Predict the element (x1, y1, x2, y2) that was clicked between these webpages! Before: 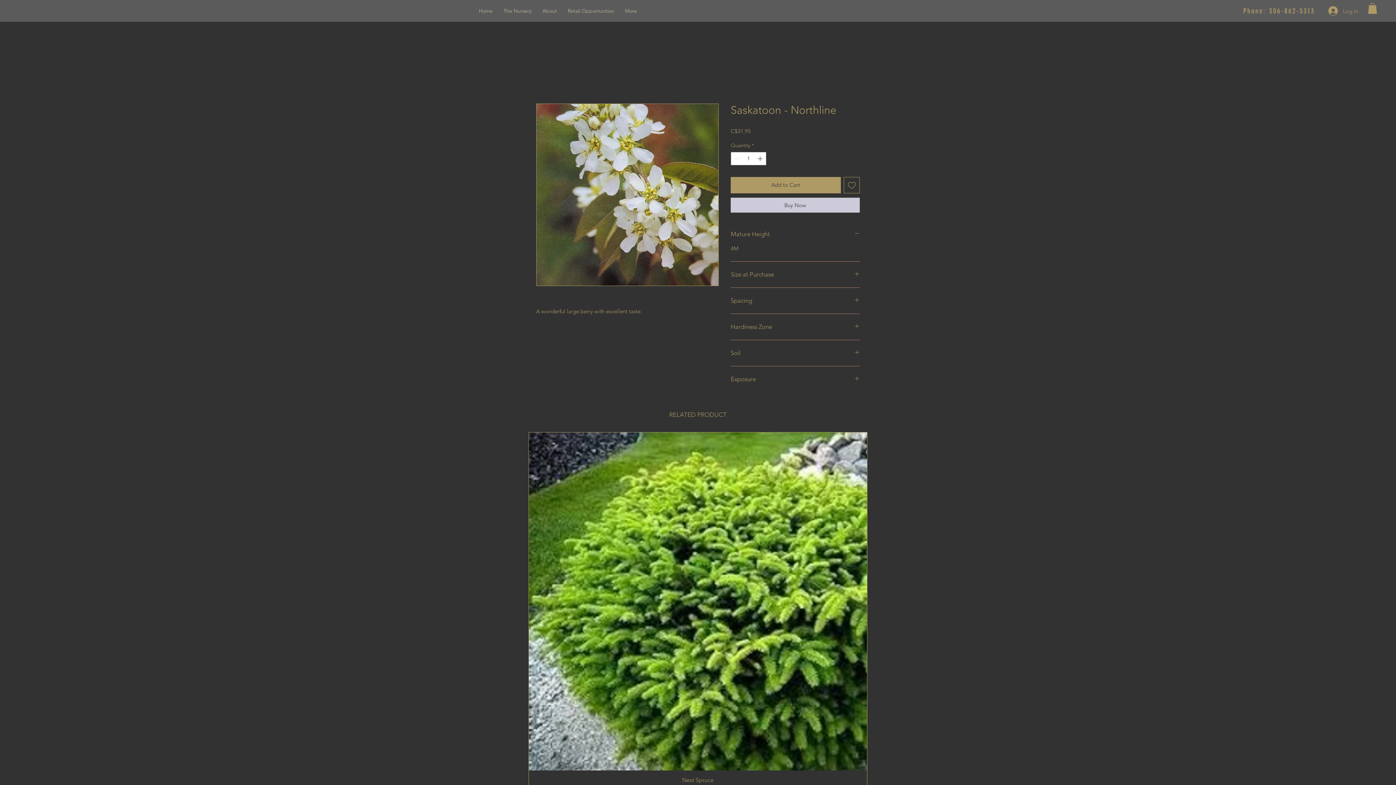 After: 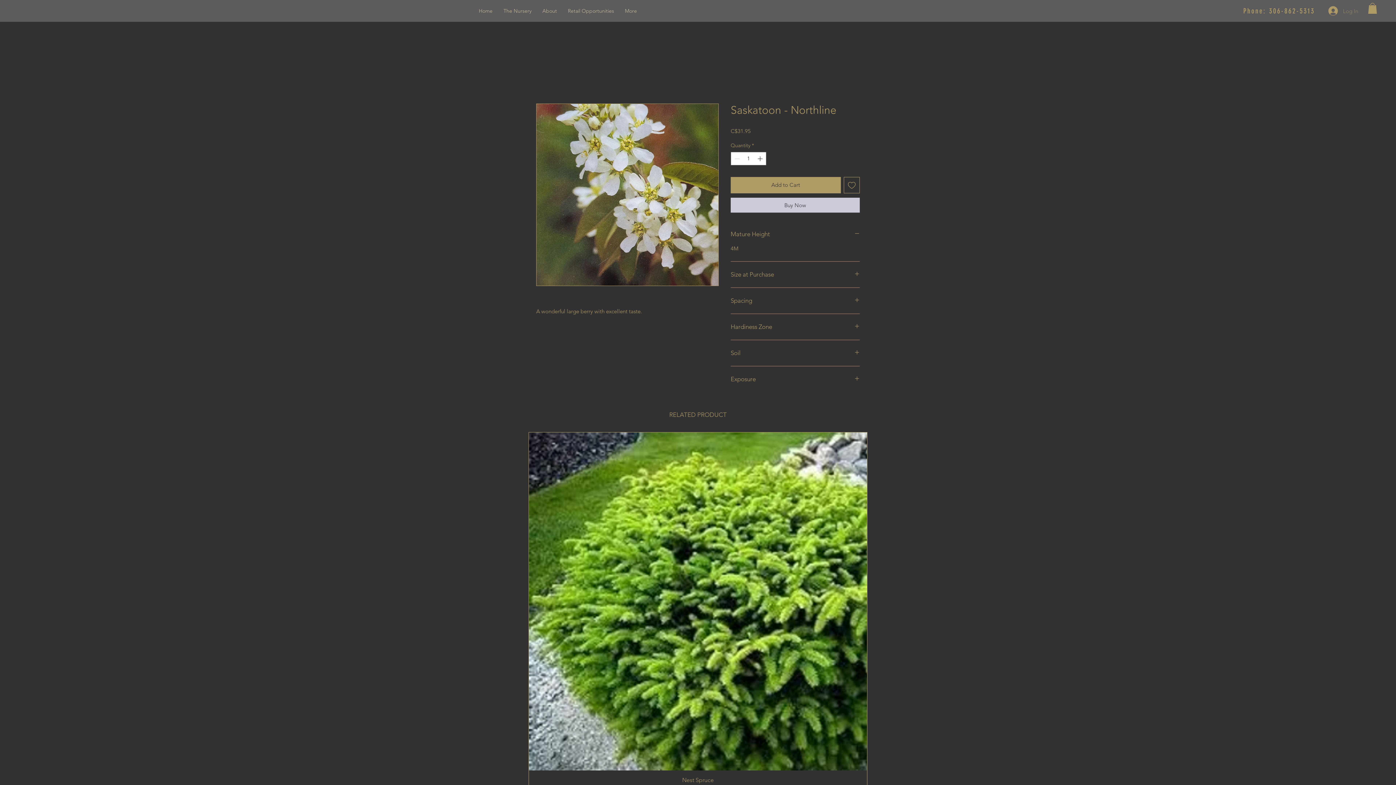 Action: label: Log In bbox: (1323, 4, 1363, 17)